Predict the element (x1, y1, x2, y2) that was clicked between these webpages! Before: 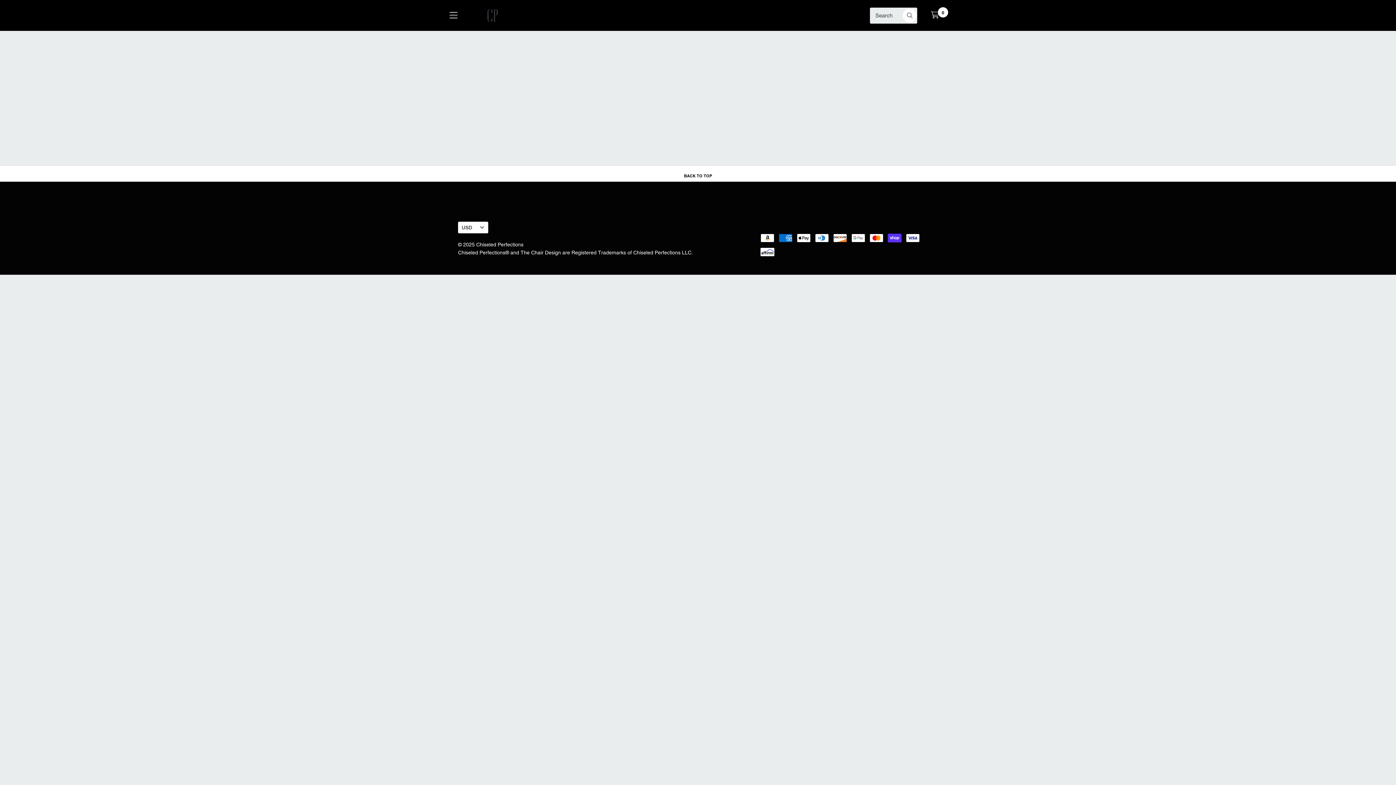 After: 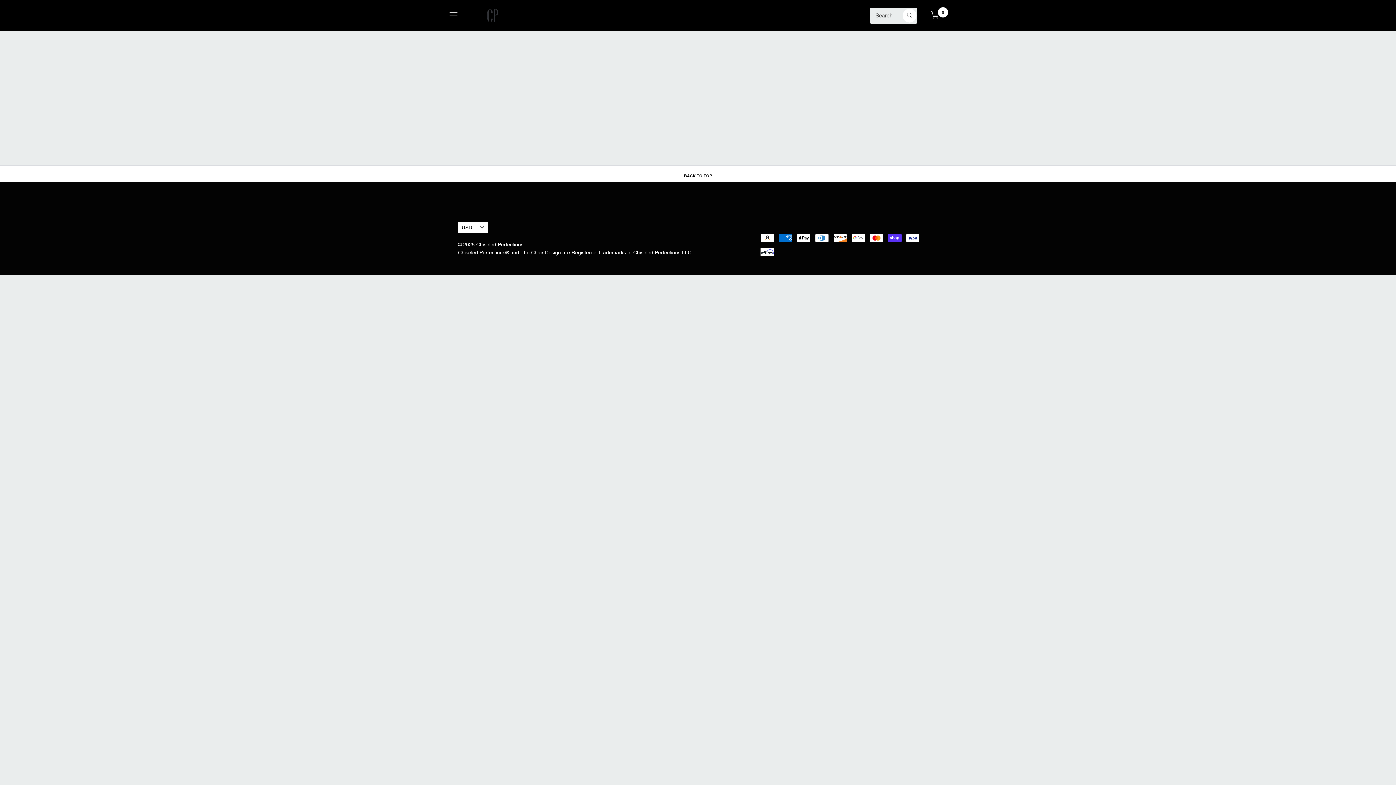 Action: bbox: (481, 5, 518, 25) label: Chiseled Perfections